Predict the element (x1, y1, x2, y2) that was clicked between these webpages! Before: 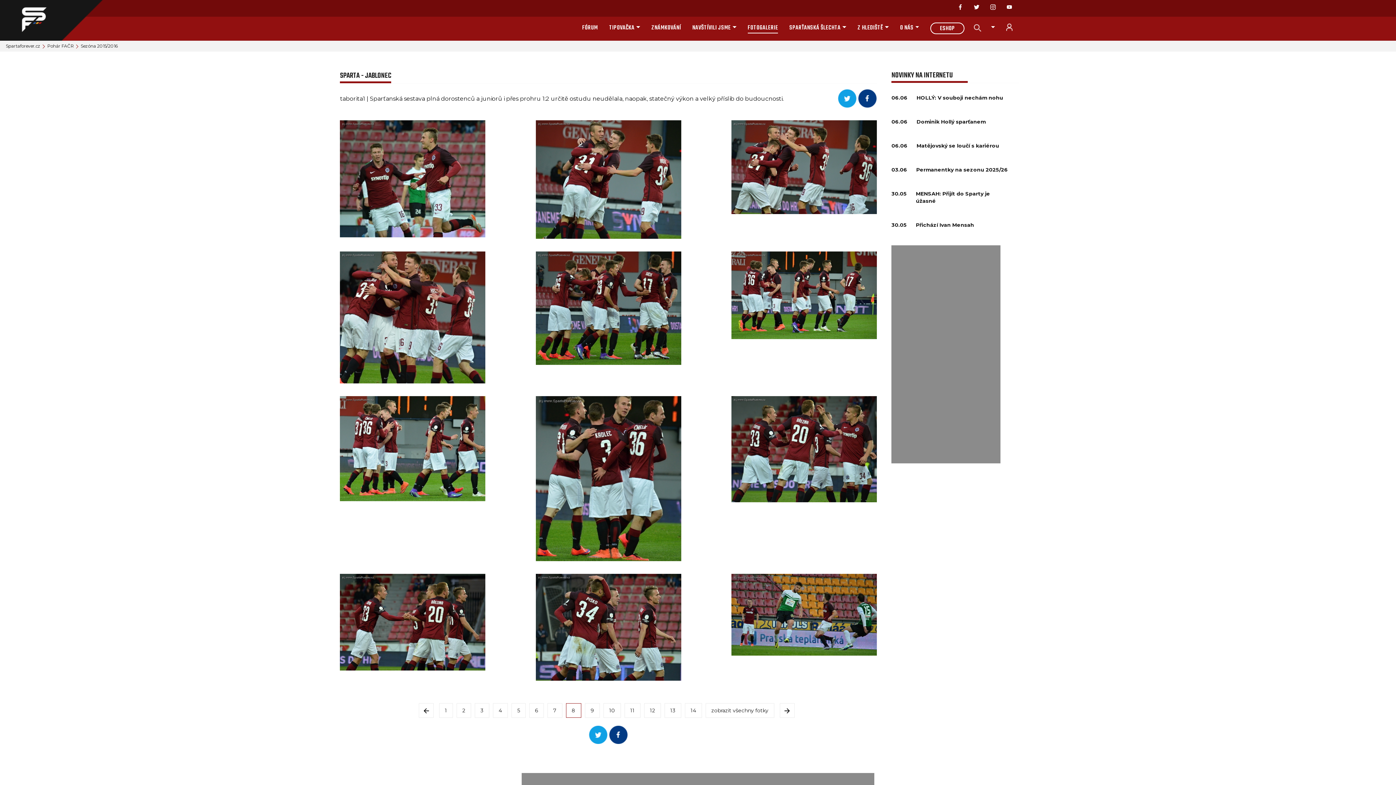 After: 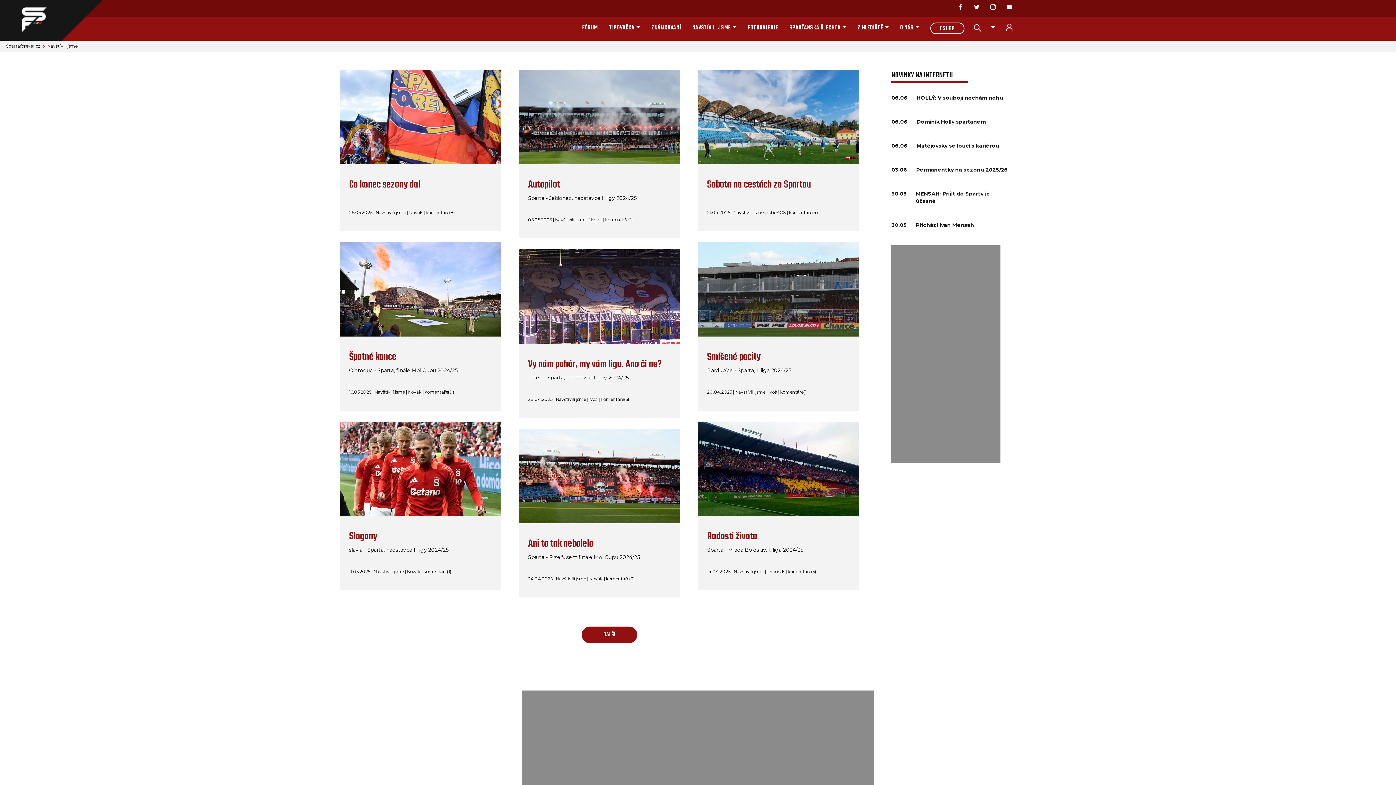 Action: label: SPARŤANSKÁ ŠLECHTA bbox: (789, 23, 846, 32)